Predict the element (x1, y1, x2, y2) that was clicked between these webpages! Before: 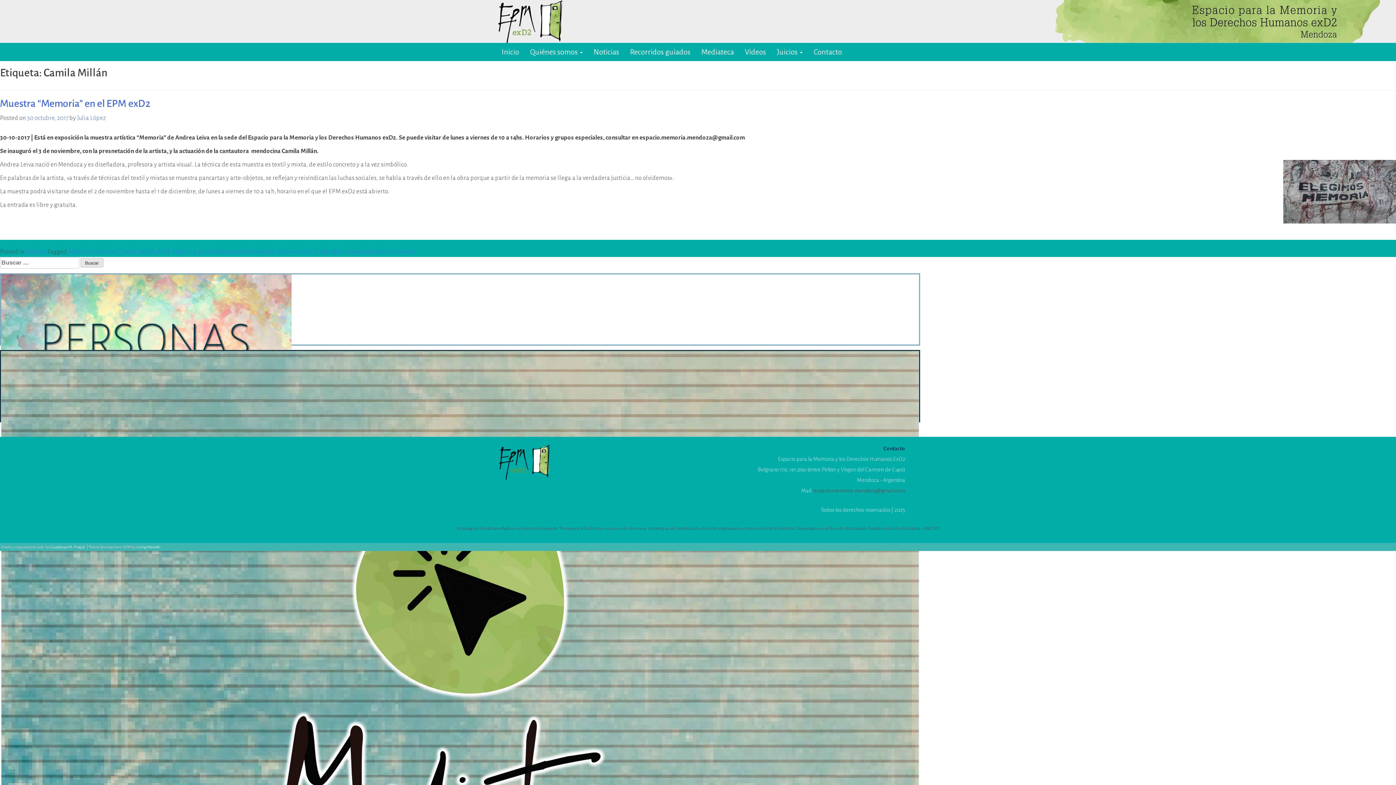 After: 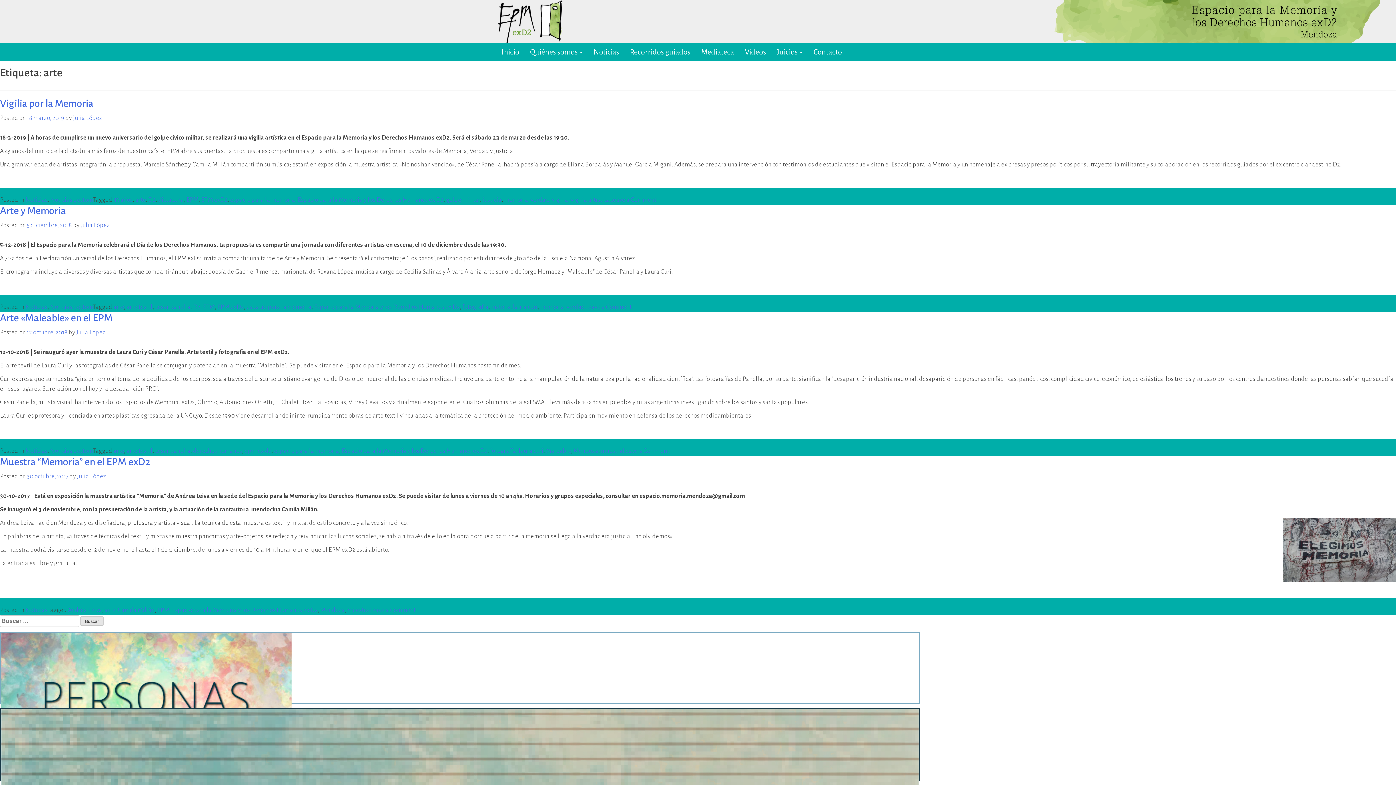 Action: bbox: (104, 248, 115, 255) label: arte